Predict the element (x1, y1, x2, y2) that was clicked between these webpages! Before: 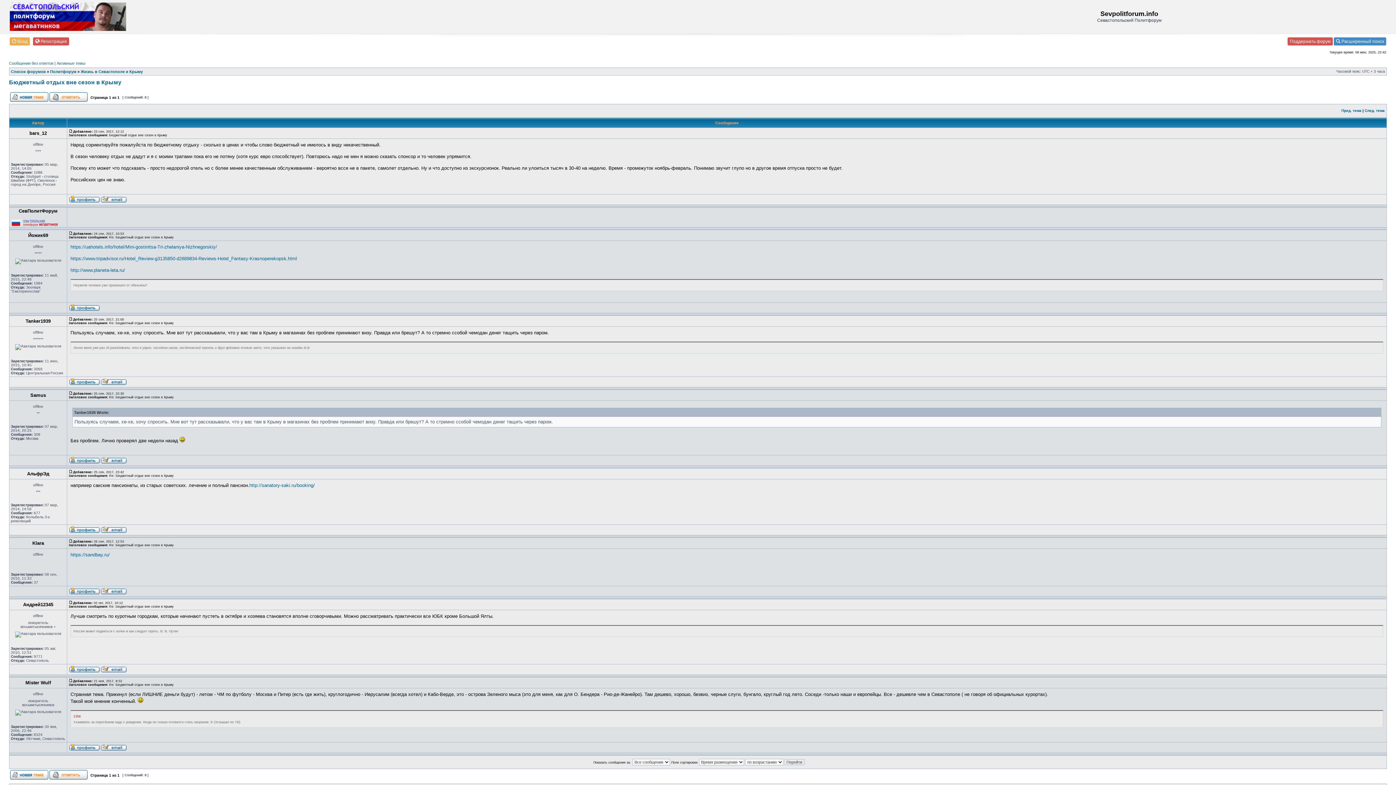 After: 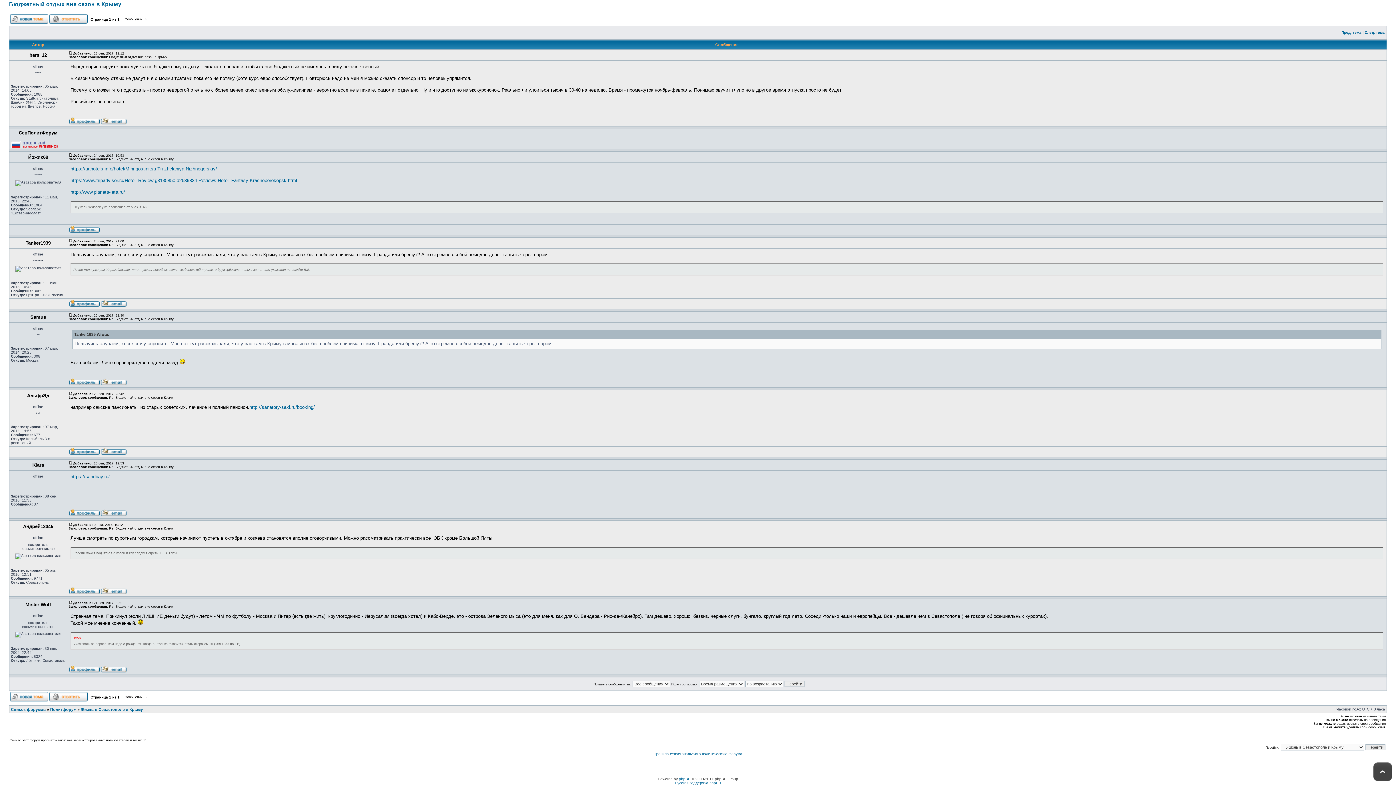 Action: bbox: (68, 392, 73, 395)